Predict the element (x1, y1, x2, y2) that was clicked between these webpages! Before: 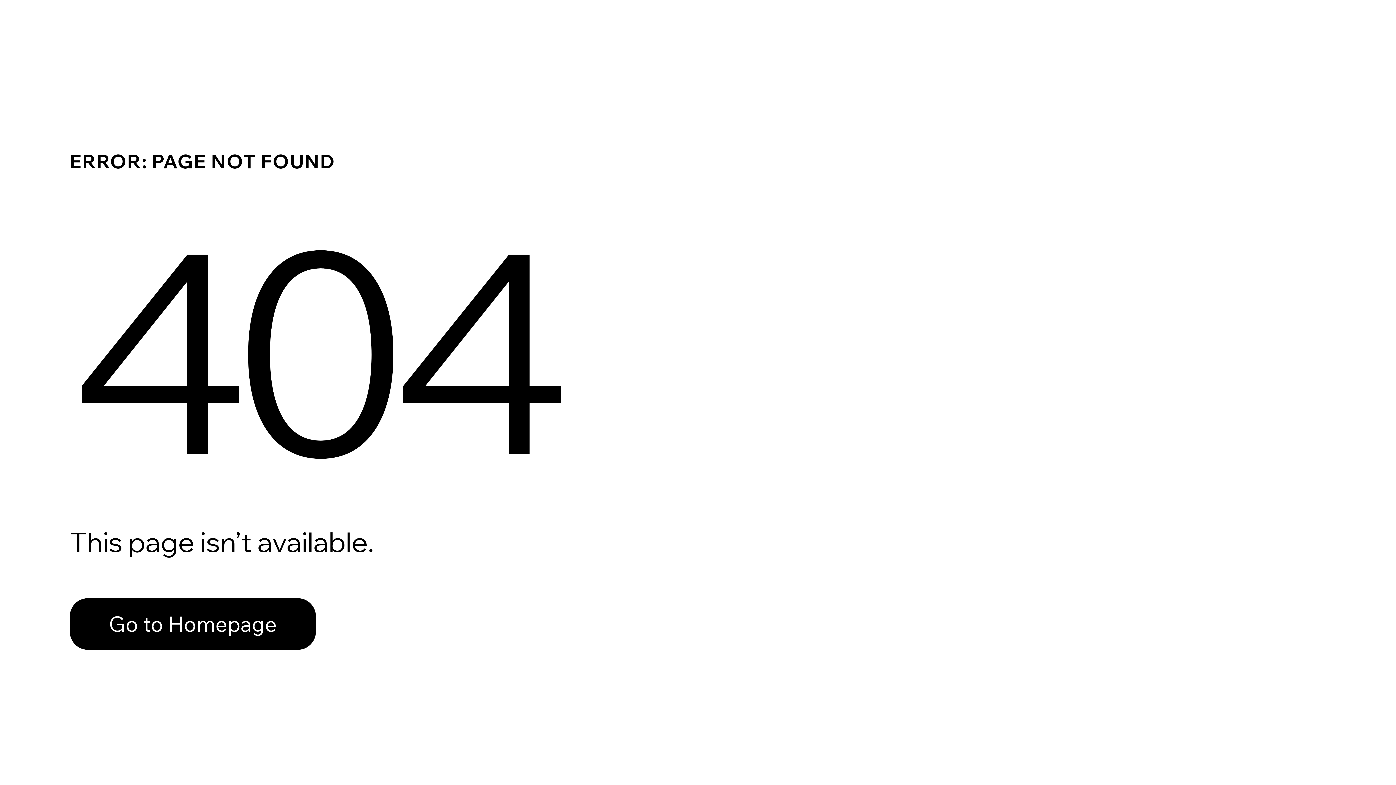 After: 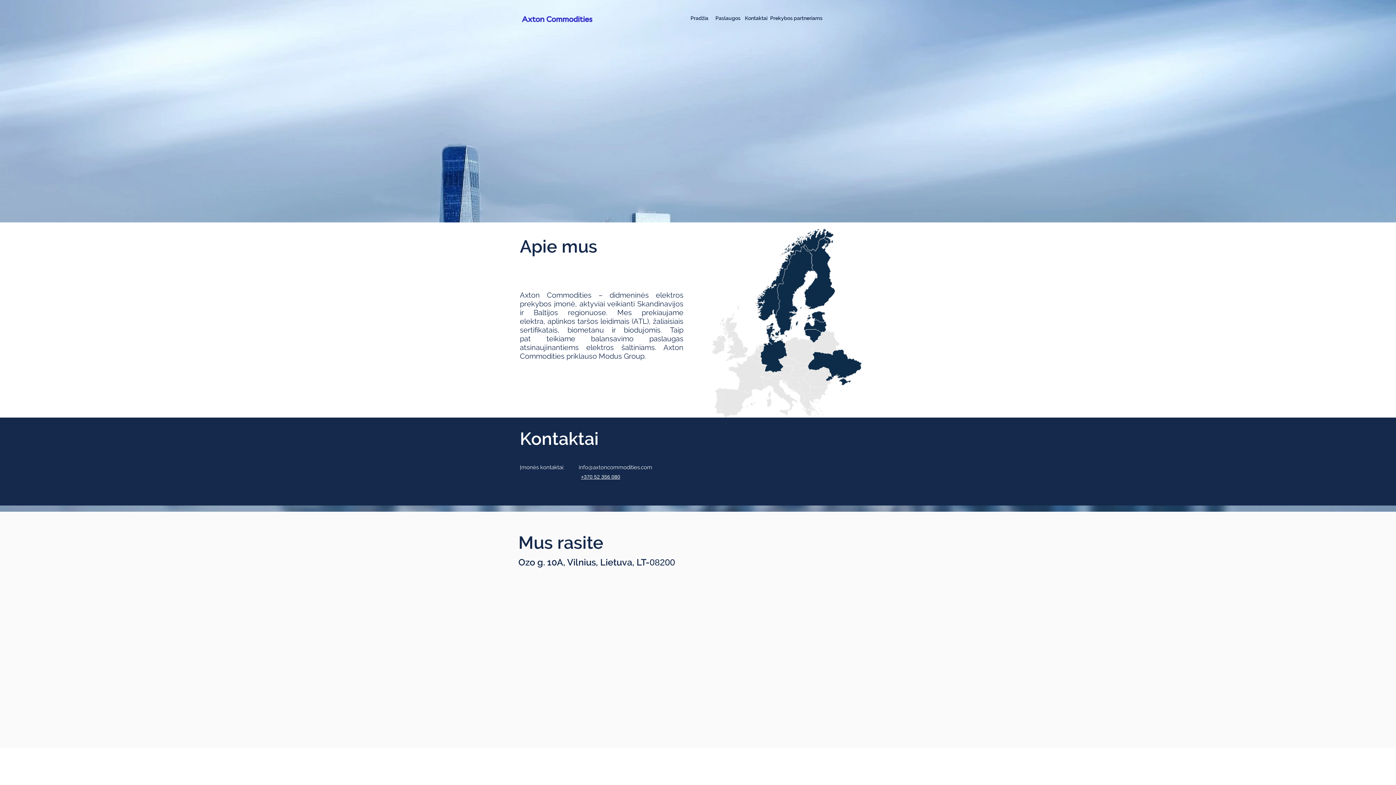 Action: bbox: (69, 598, 316, 650) label: Go to Homepage